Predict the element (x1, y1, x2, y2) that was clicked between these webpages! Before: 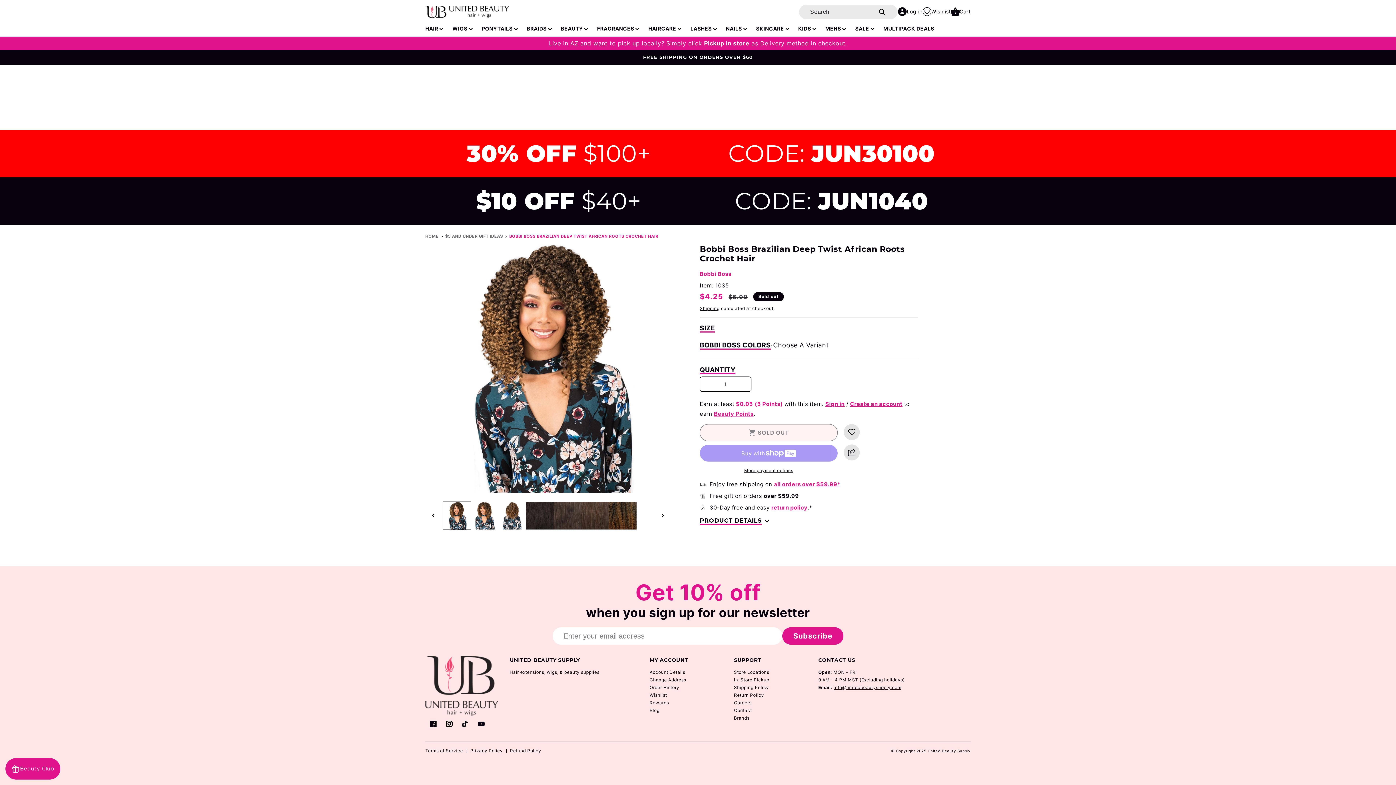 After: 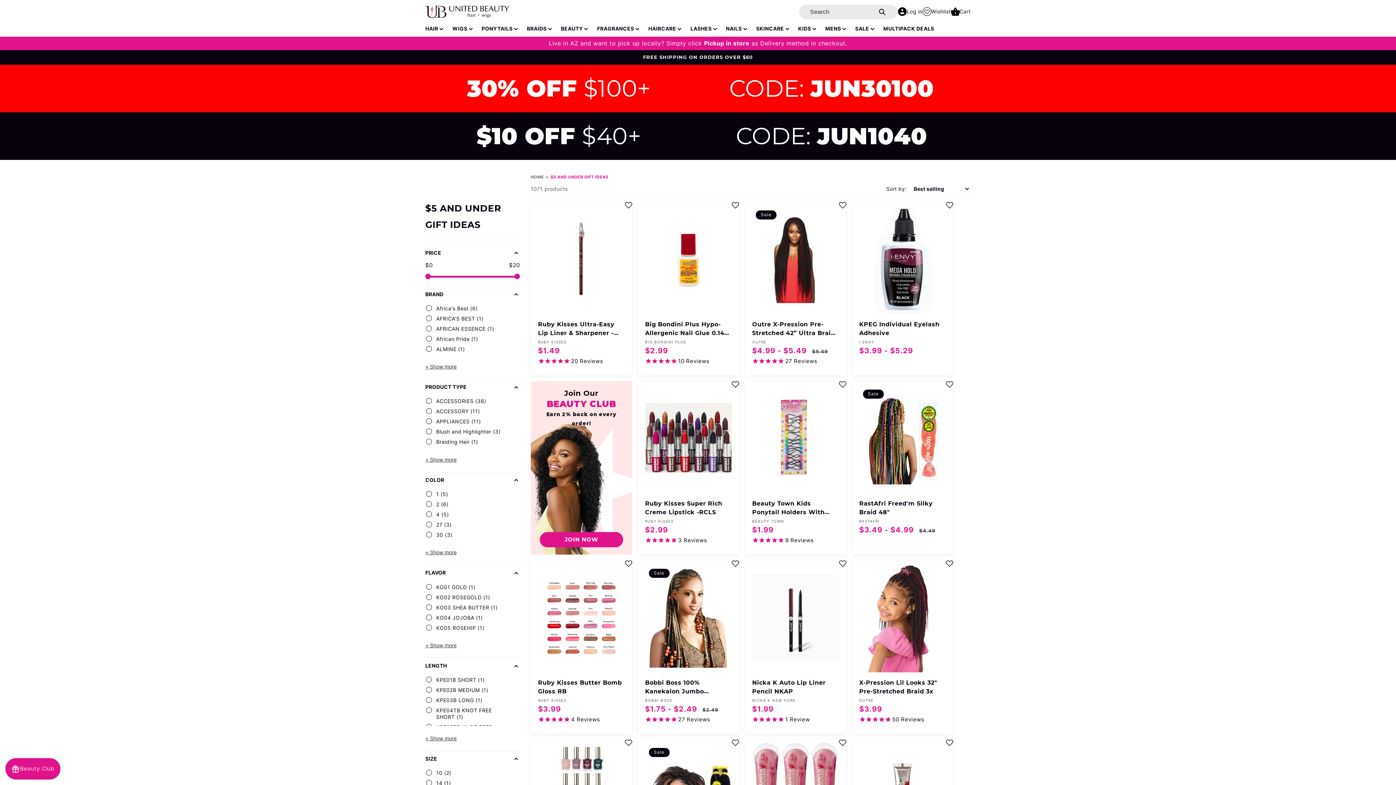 Action: bbox: (445, 233, 503, 239) label: $5 AND UNDER GIFT IDEAS